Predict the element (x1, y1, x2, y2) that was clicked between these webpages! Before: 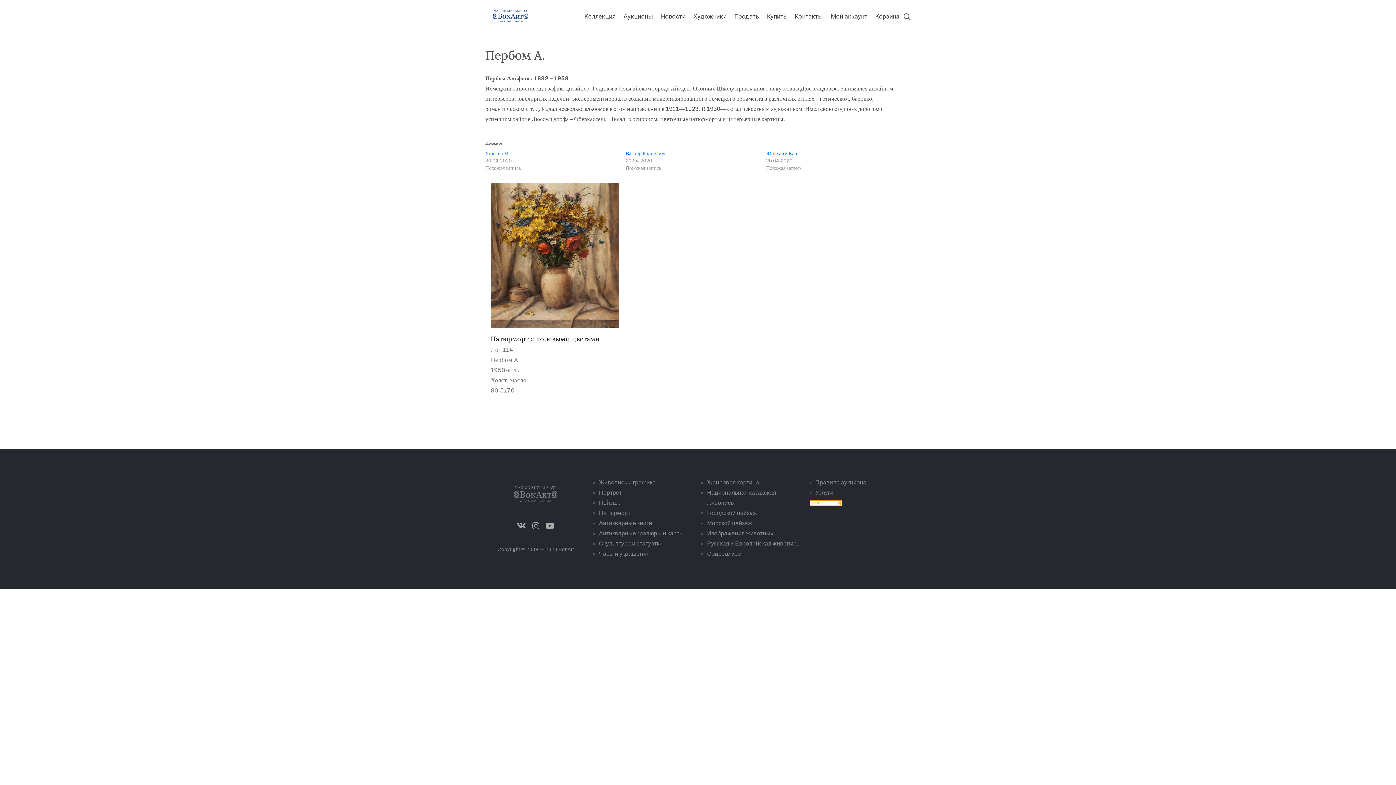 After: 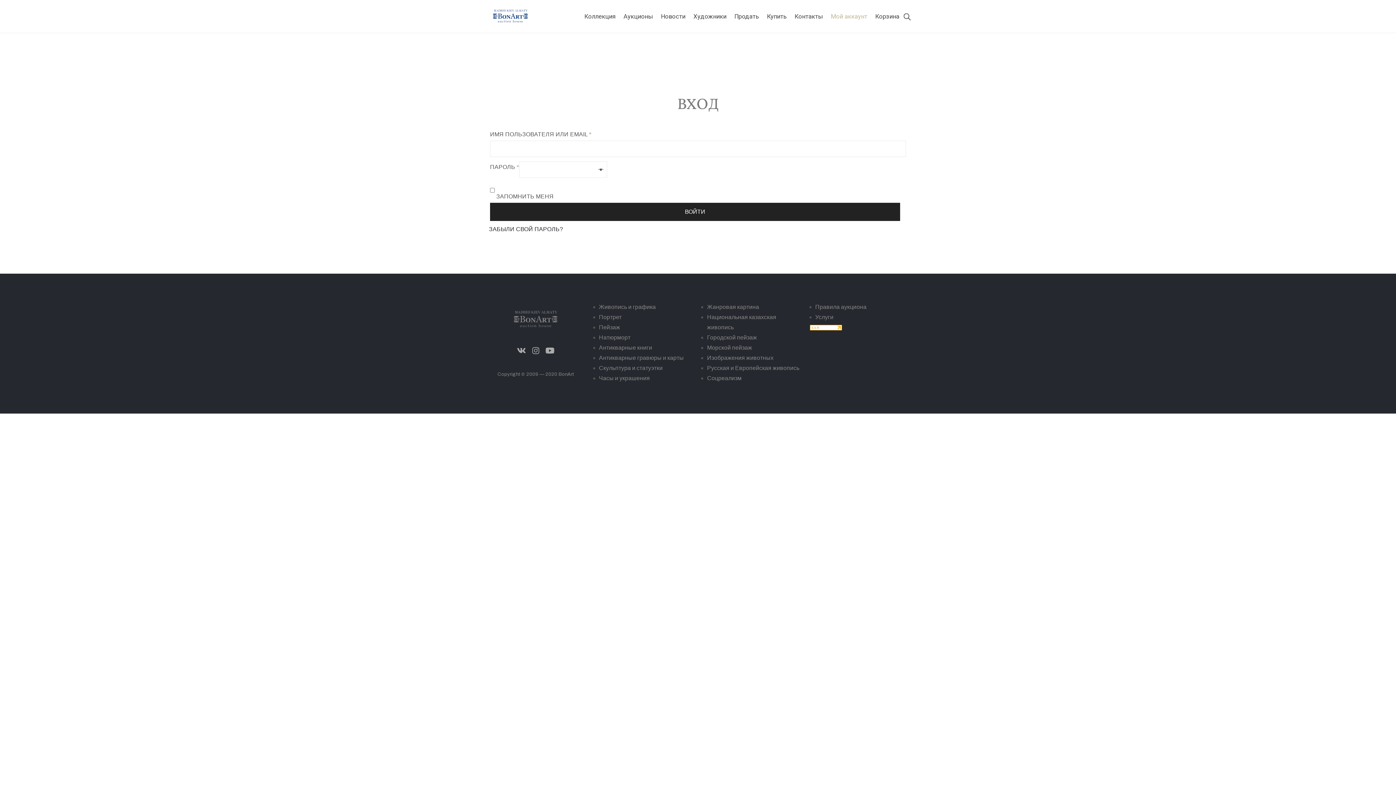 Action: bbox: (831, 0, 867, 32) label: Мой аккаунт